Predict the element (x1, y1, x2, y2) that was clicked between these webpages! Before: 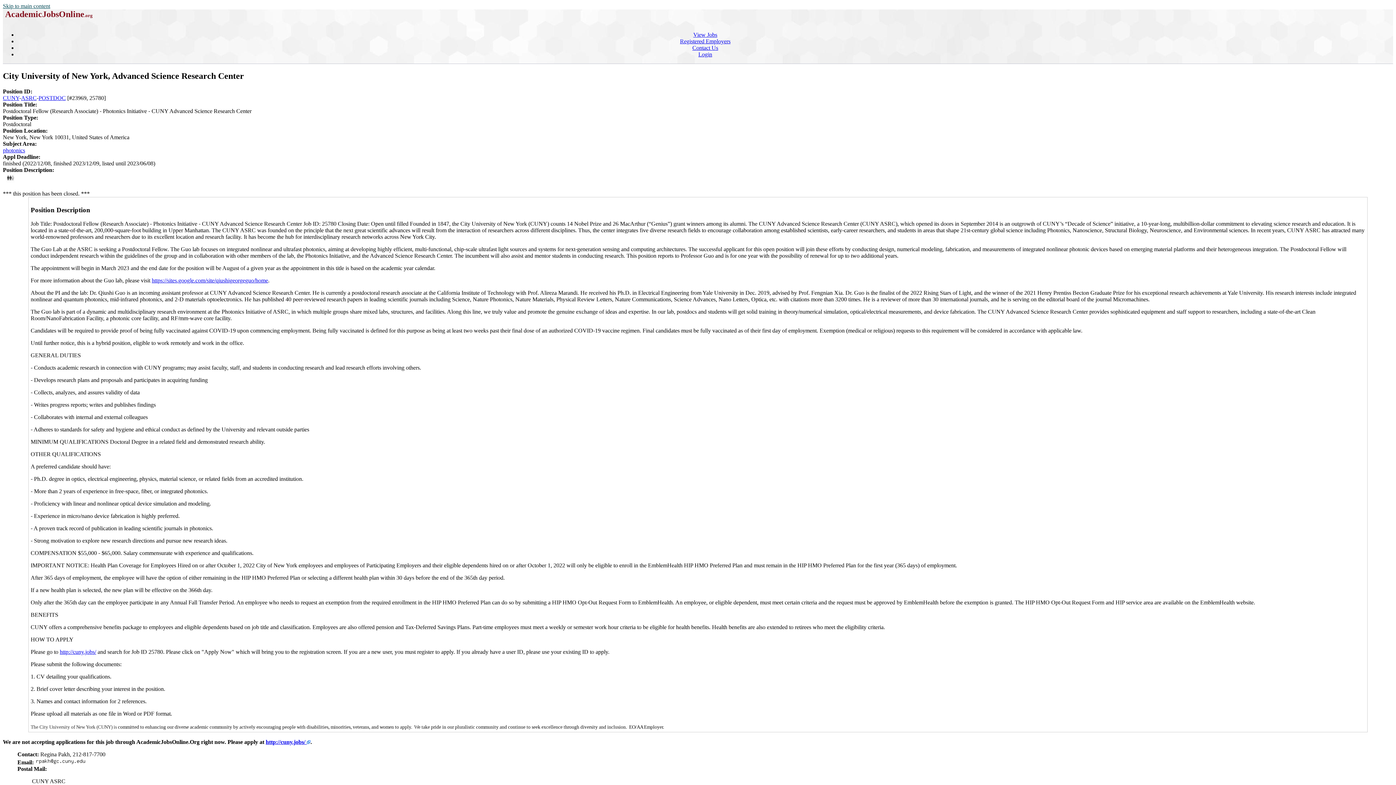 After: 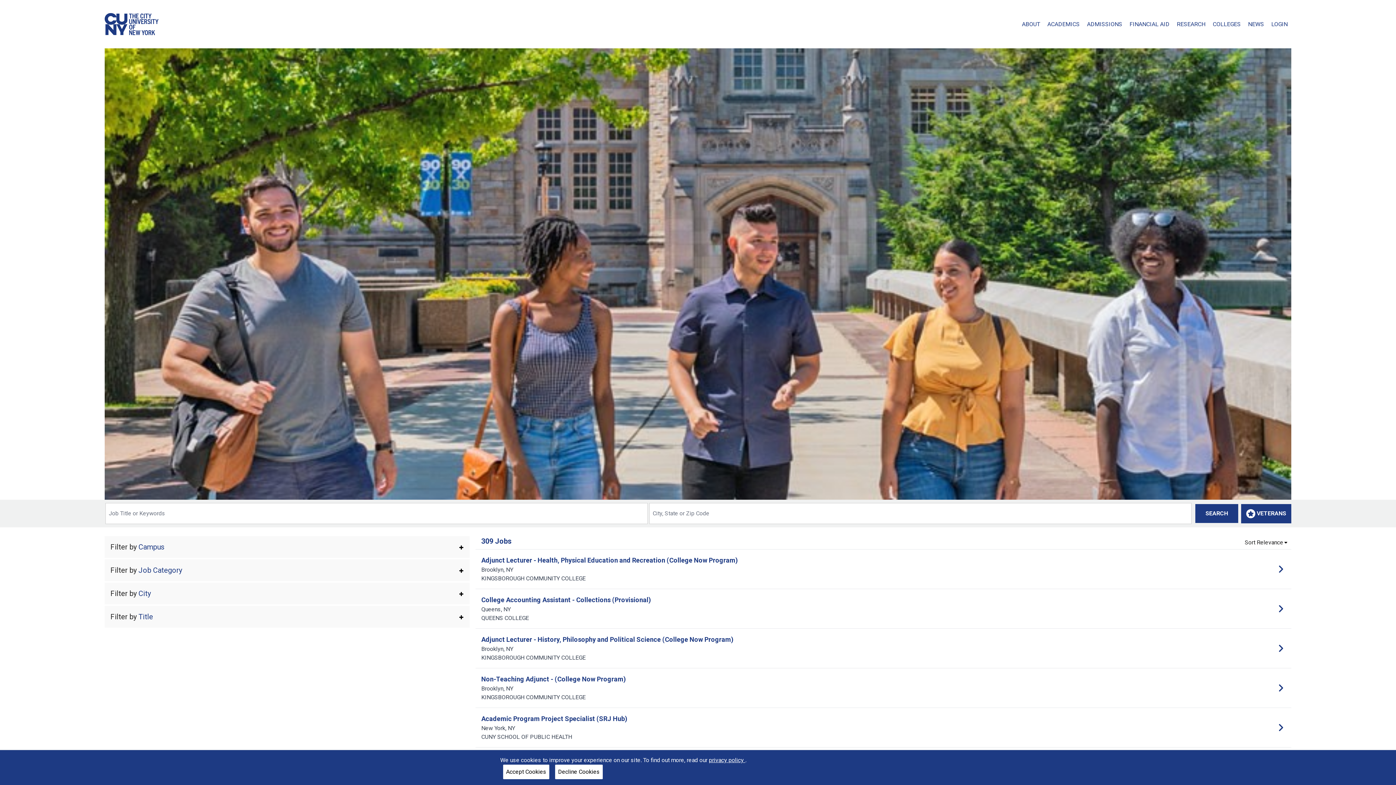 Action: label: http://cuny.jobs/  bbox: (265, 739, 310, 745)